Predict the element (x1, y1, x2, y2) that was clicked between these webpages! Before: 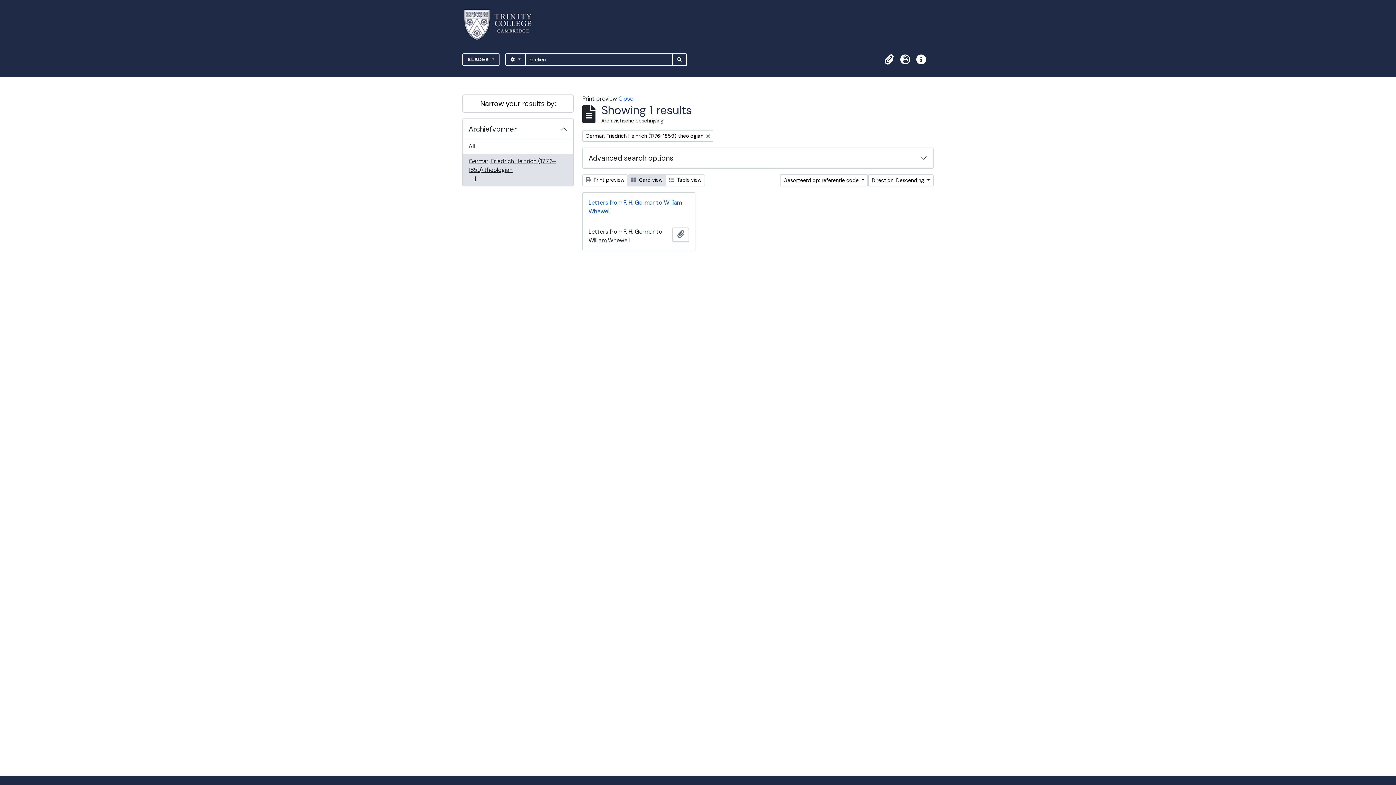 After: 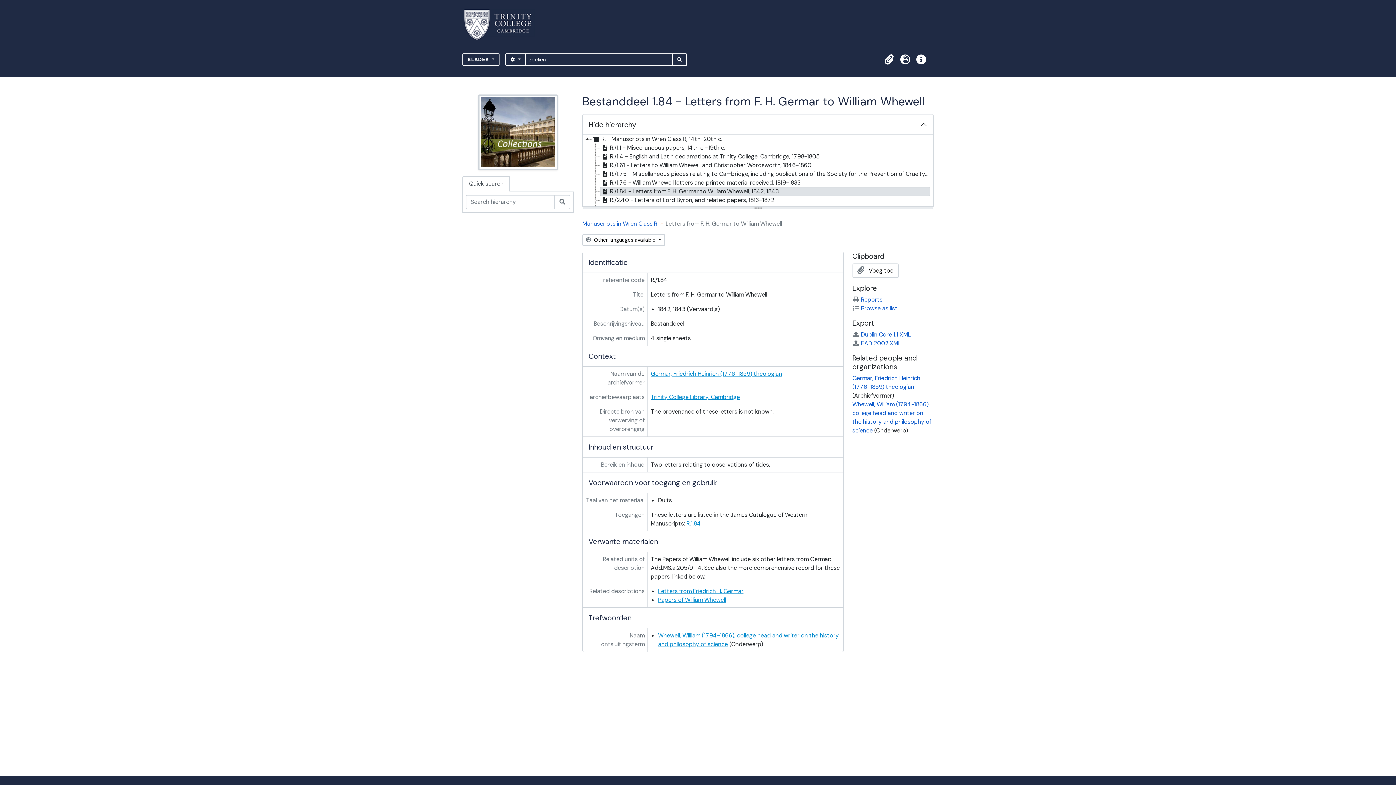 Action: label: Letters from F. H. Germar to William Whewell bbox: (582, 192, 695, 221)